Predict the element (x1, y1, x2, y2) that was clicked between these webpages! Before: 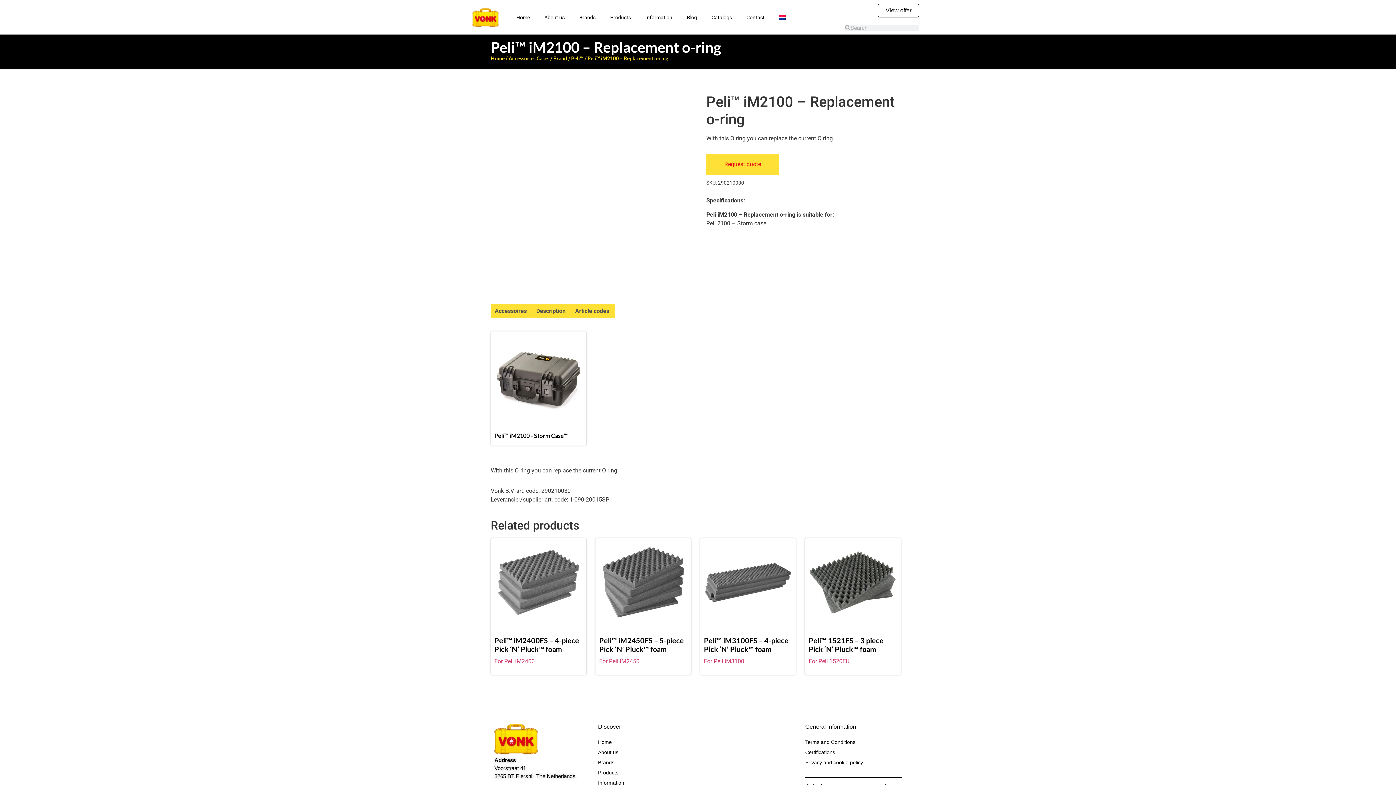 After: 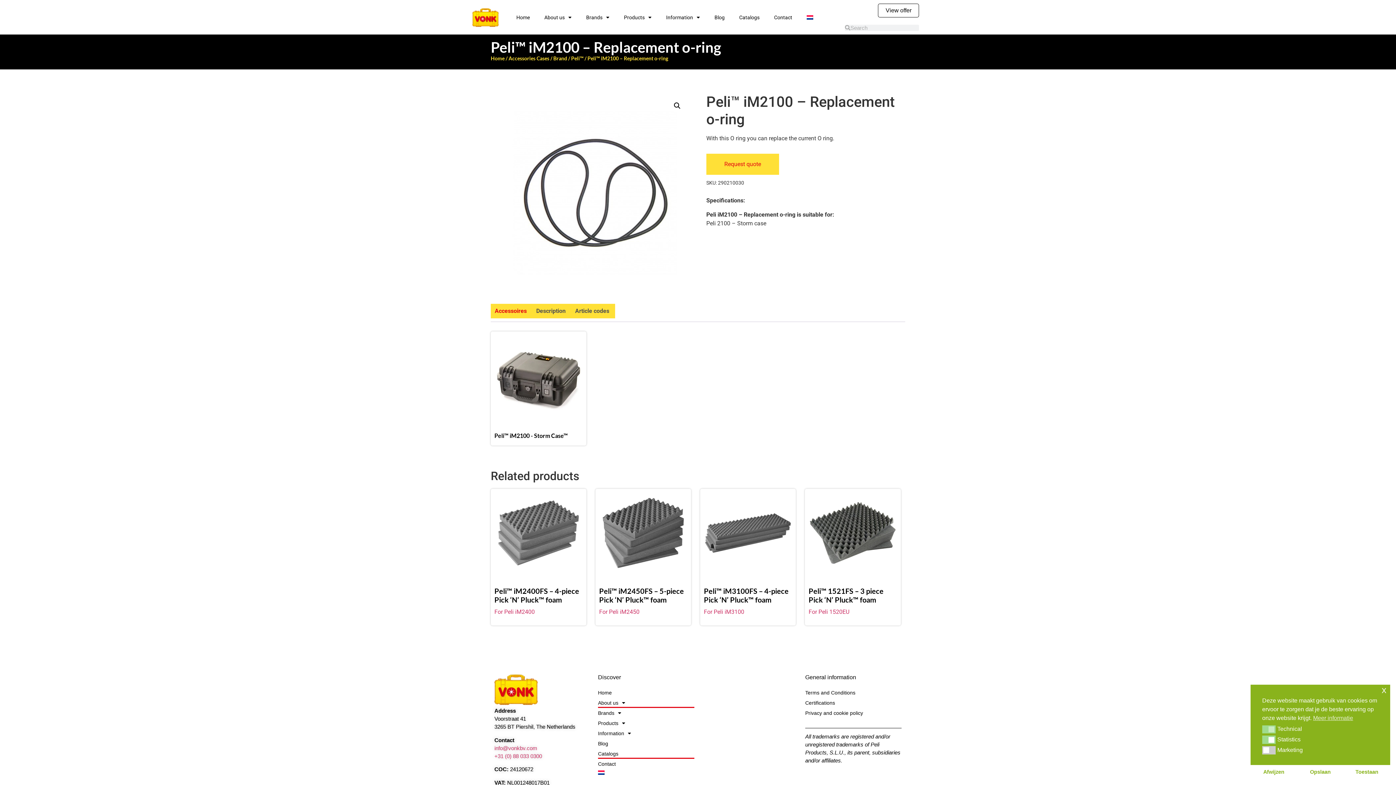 Action: label: About us bbox: (598, 747, 694, 757)